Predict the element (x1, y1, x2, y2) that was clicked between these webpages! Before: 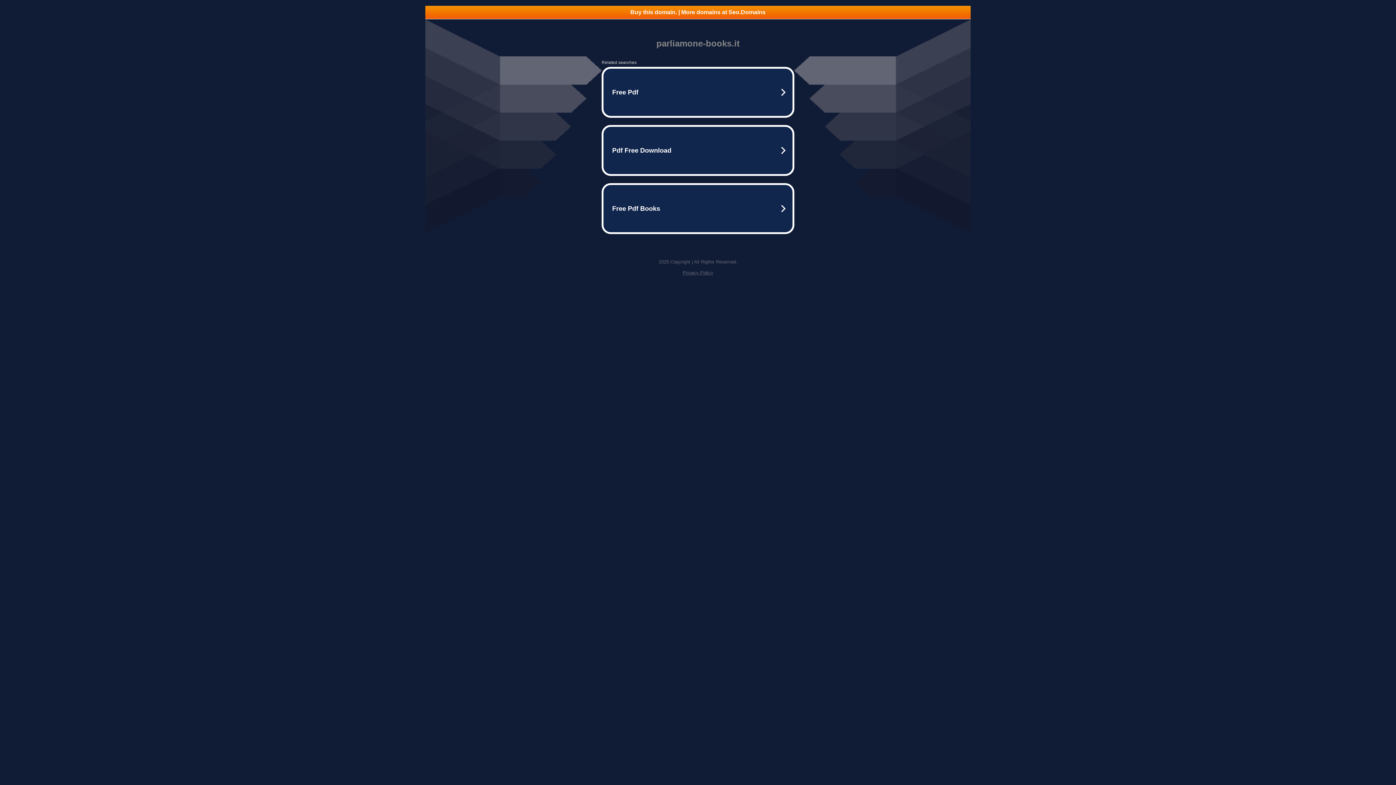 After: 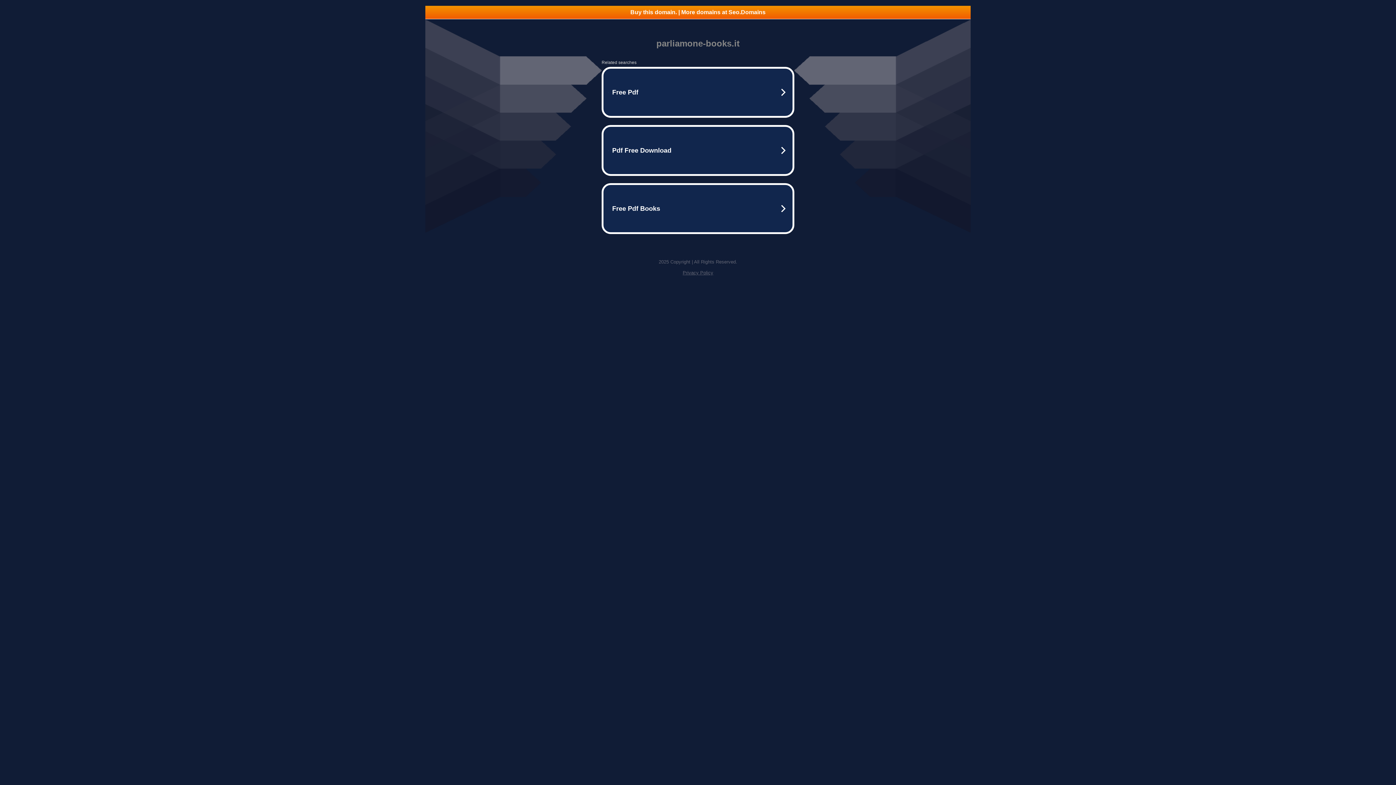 Action: bbox: (425, 5, 970, 18) label: Buy this domain. | More domains at Seo.Domains